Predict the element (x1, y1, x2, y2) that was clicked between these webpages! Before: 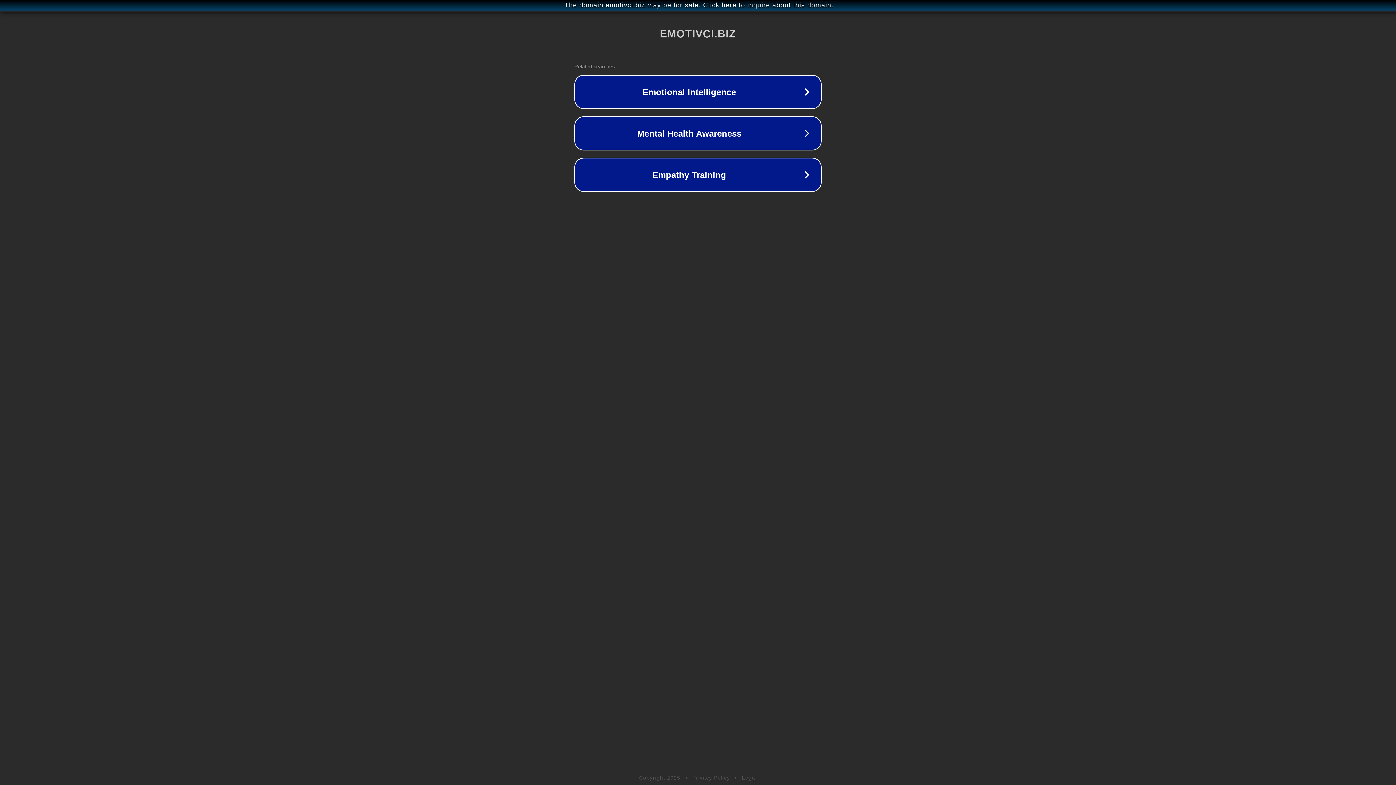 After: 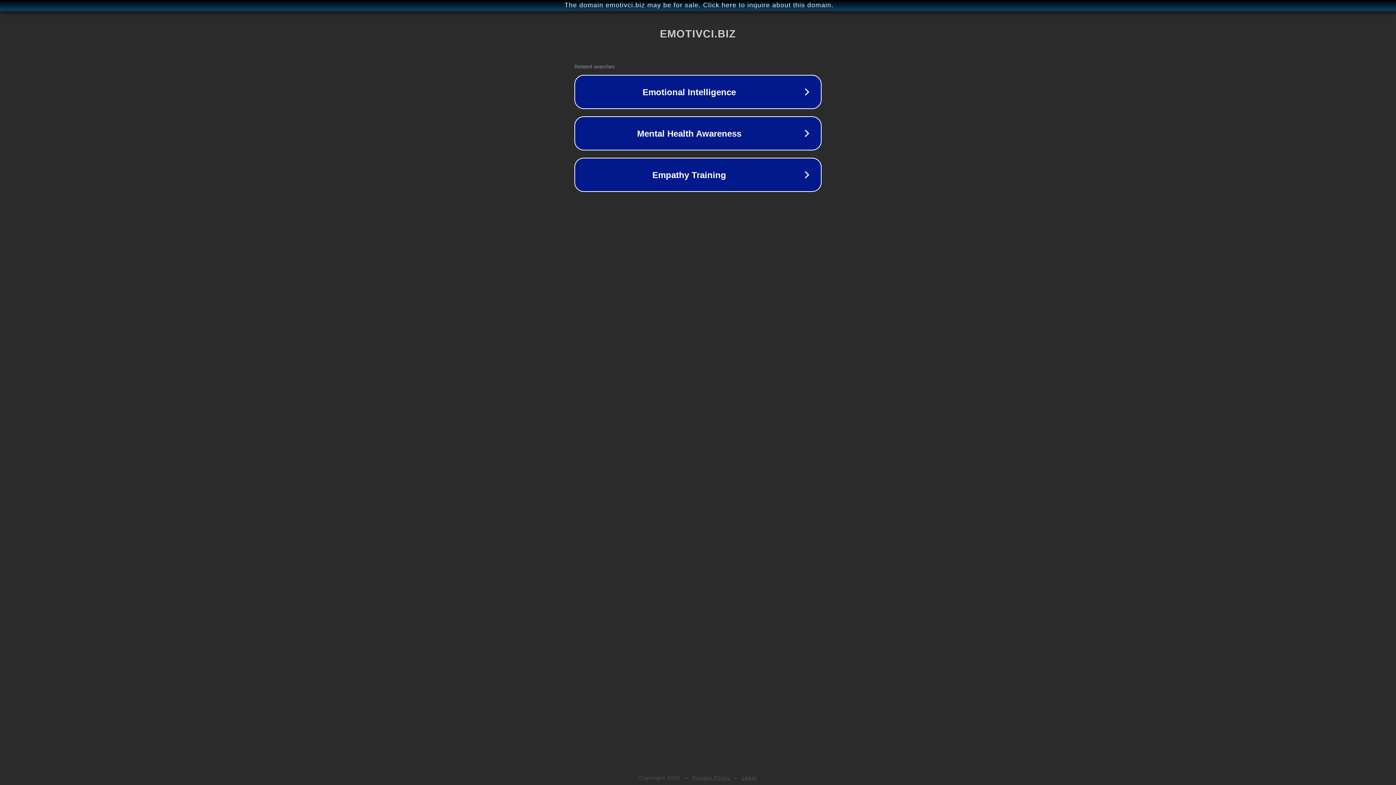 Action: bbox: (692, 775, 730, 781) label: Privacy Policy